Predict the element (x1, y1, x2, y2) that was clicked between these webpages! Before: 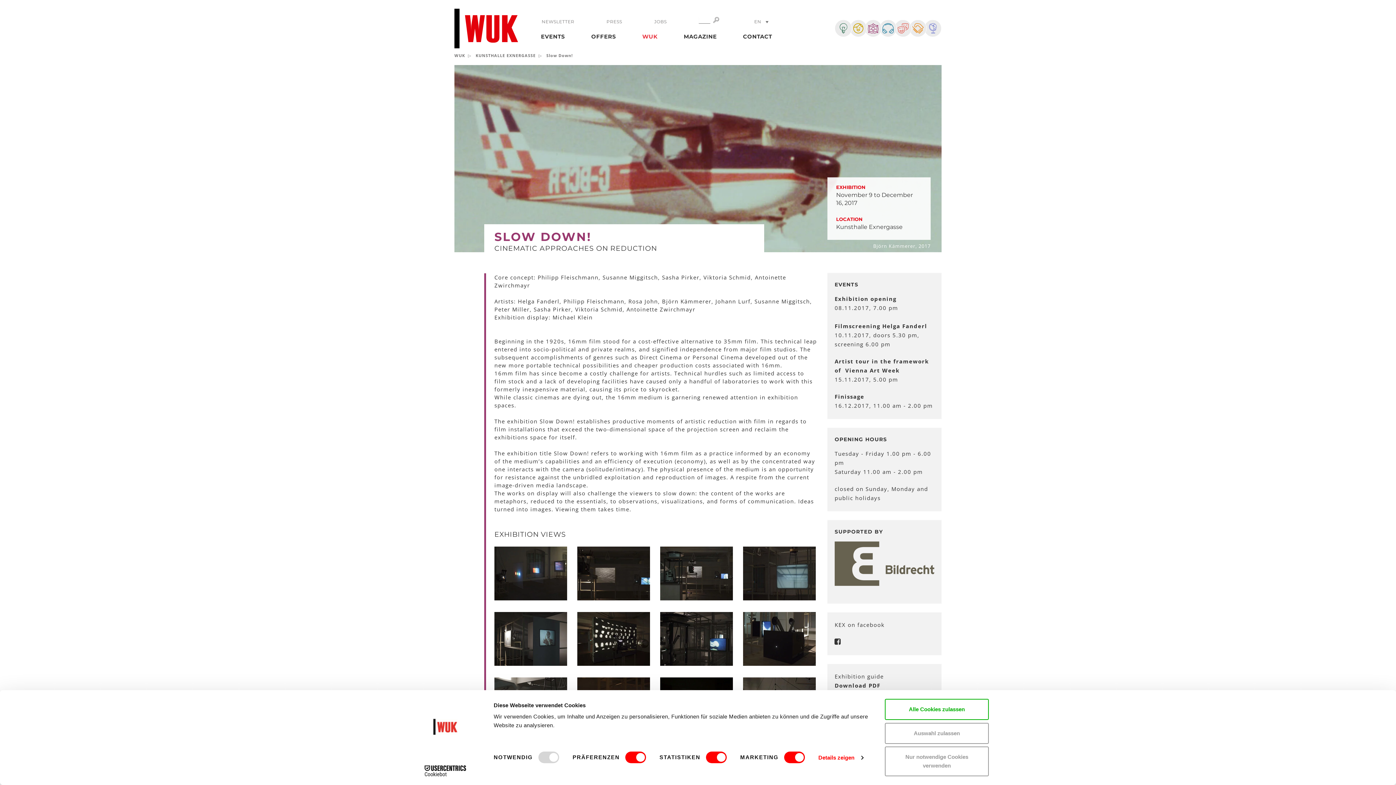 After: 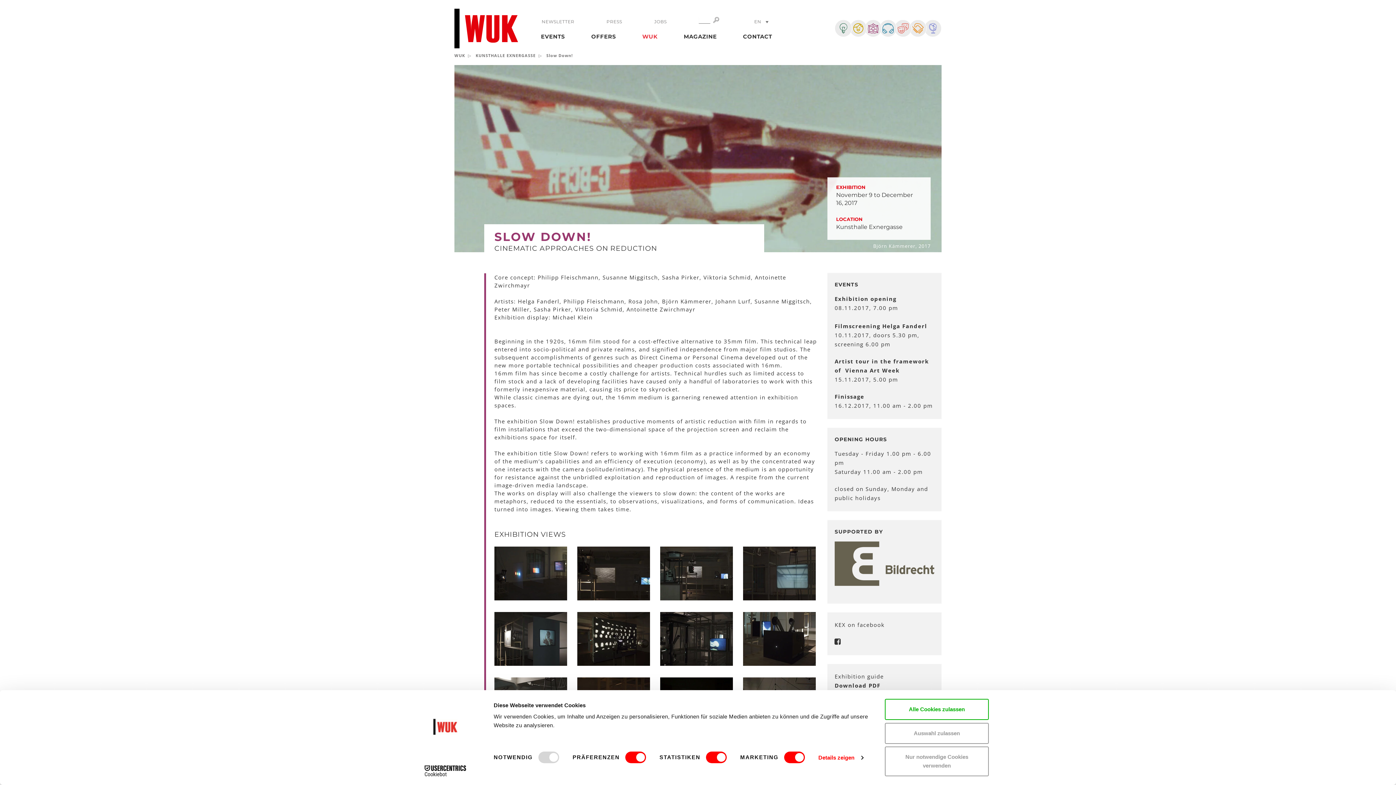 Action: label: Cookiebot - opens in a new window bbox: (413, 765, 477, 776)